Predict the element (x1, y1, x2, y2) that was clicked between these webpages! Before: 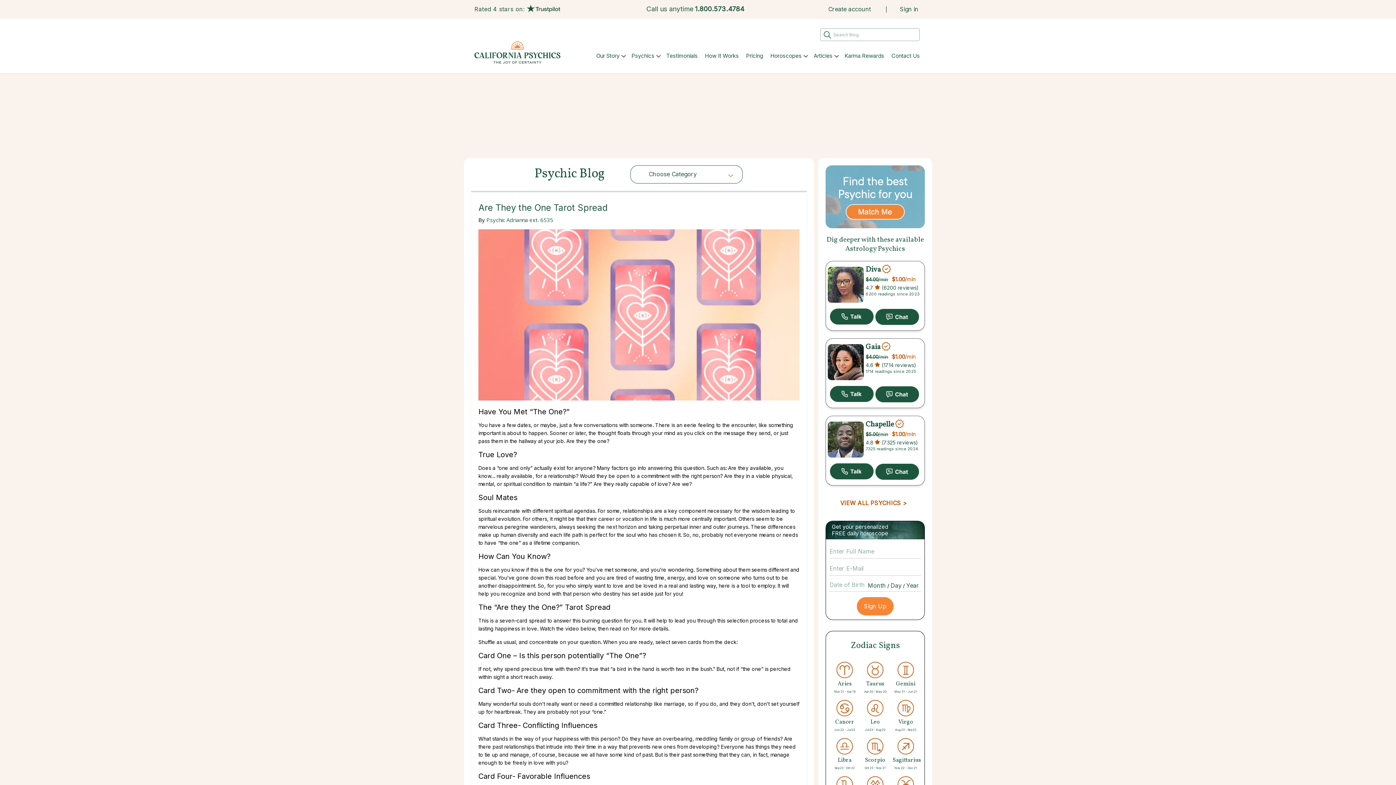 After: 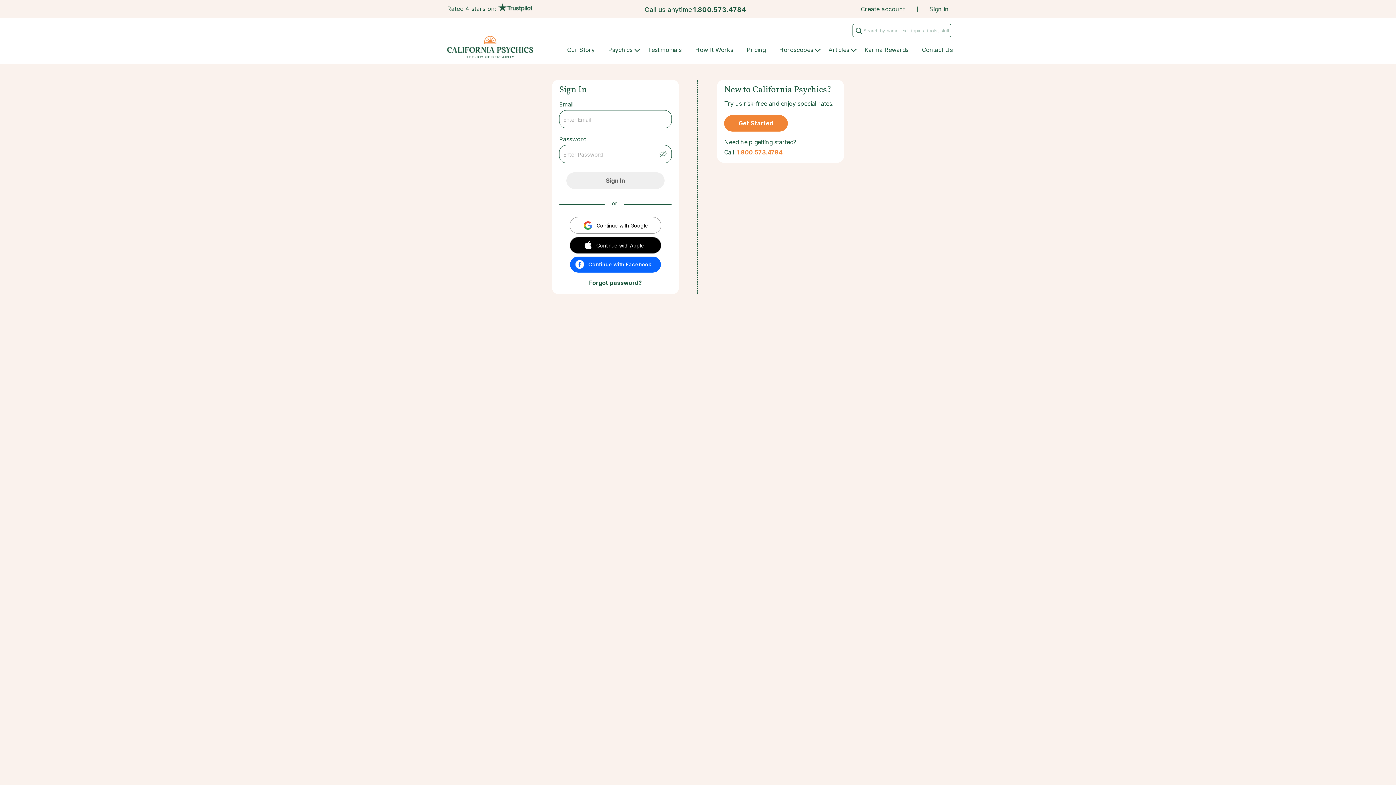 Action: bbox: (892, 5, 918, 12) label:     Sign in